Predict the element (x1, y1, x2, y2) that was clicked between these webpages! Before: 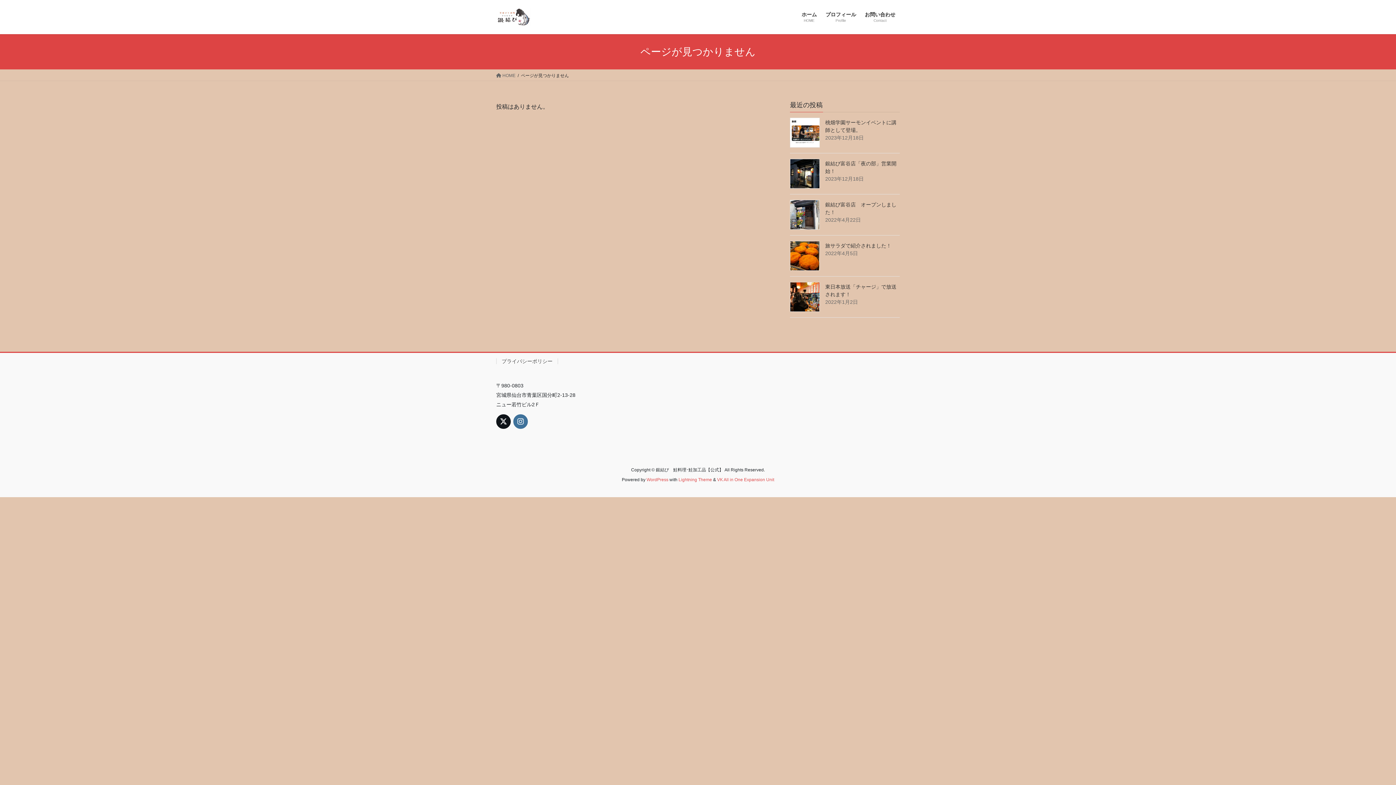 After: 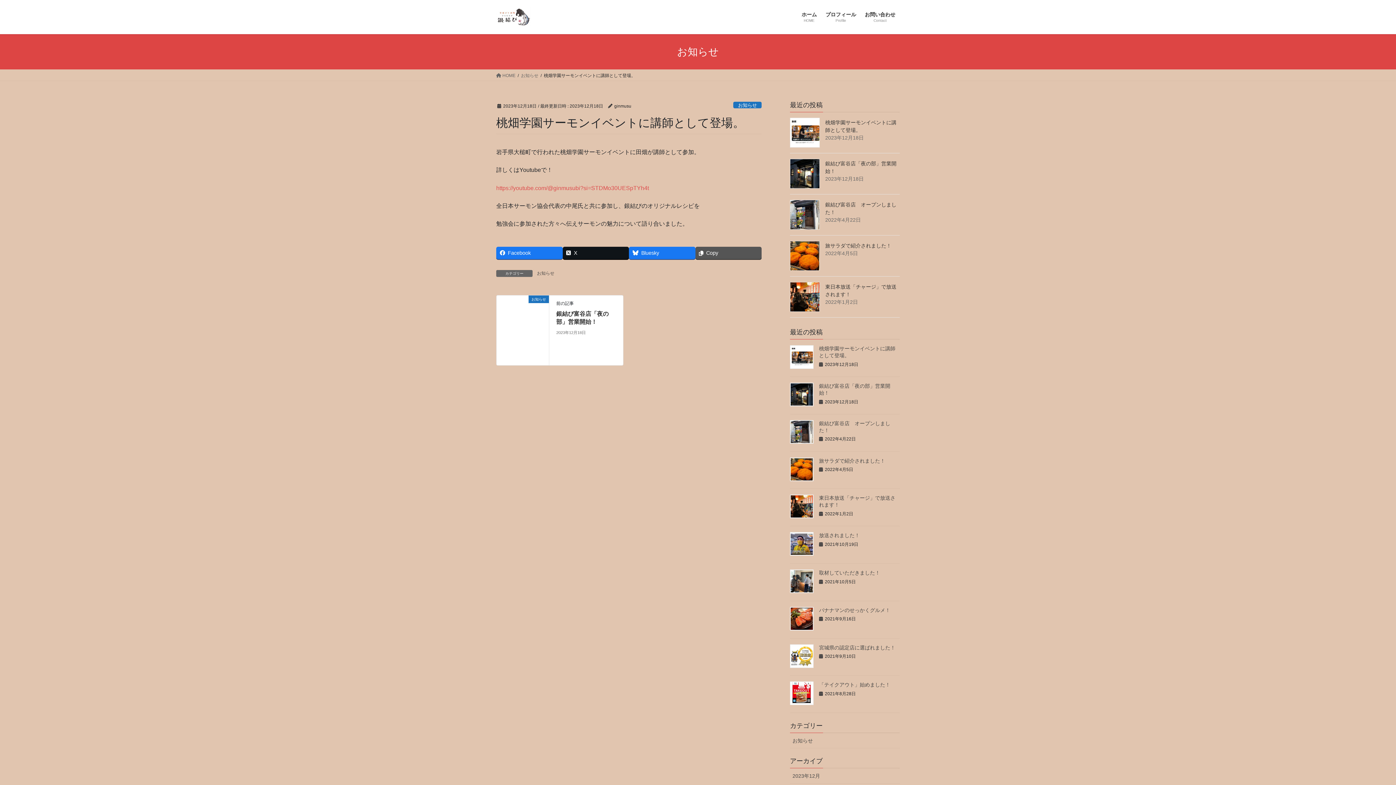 Action: bbox: (790, 117, 820, 147)